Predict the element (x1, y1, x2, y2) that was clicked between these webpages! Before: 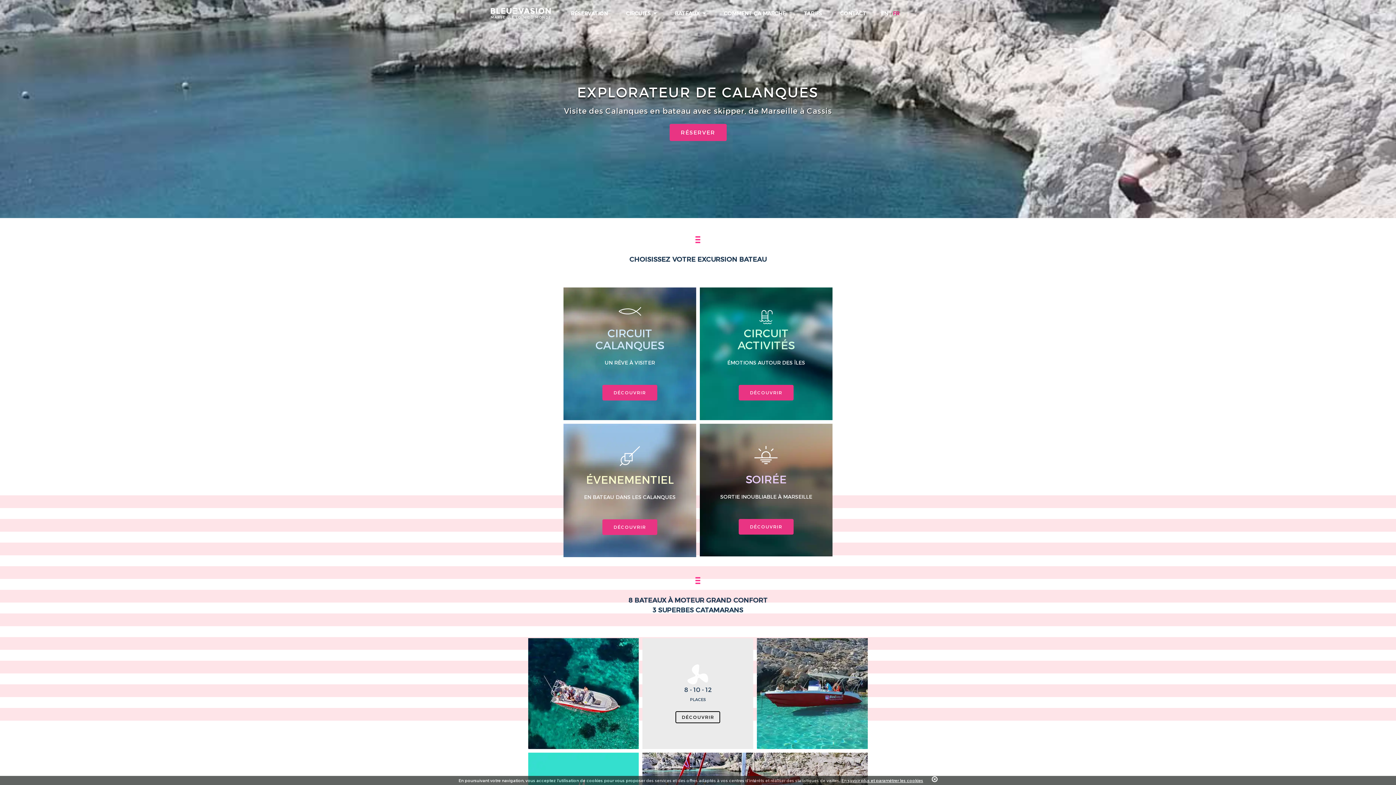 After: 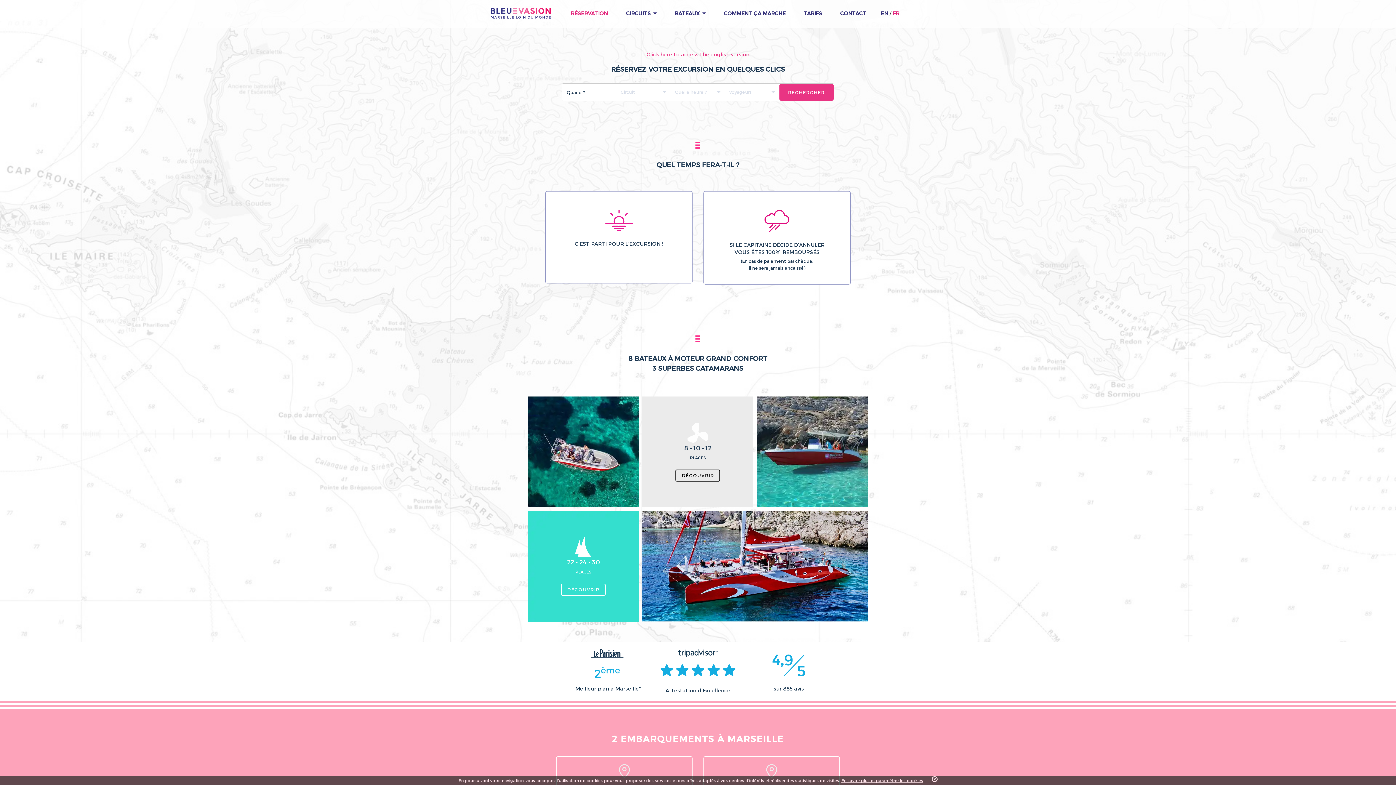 Action: bbox: (561, 5, 617, 22) label: RÉSERVATION